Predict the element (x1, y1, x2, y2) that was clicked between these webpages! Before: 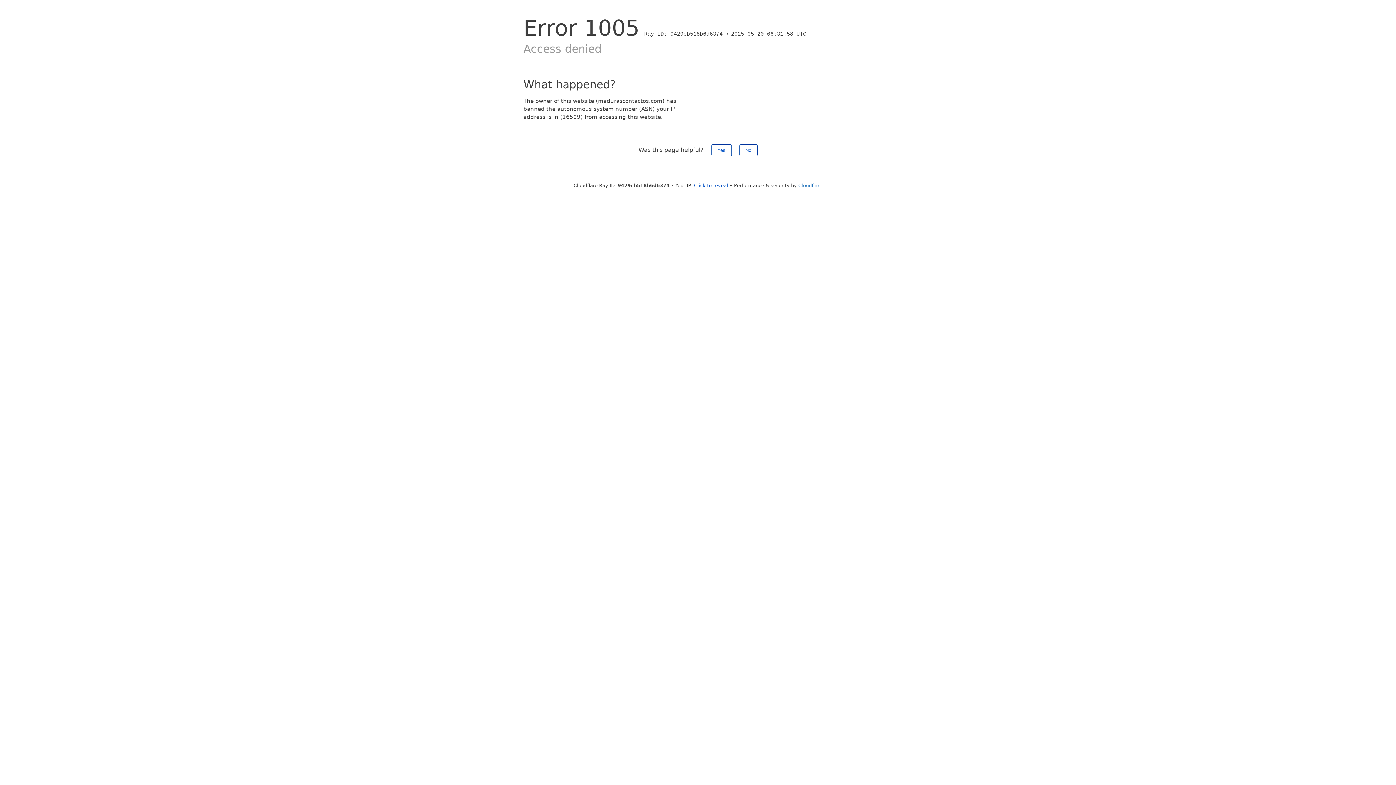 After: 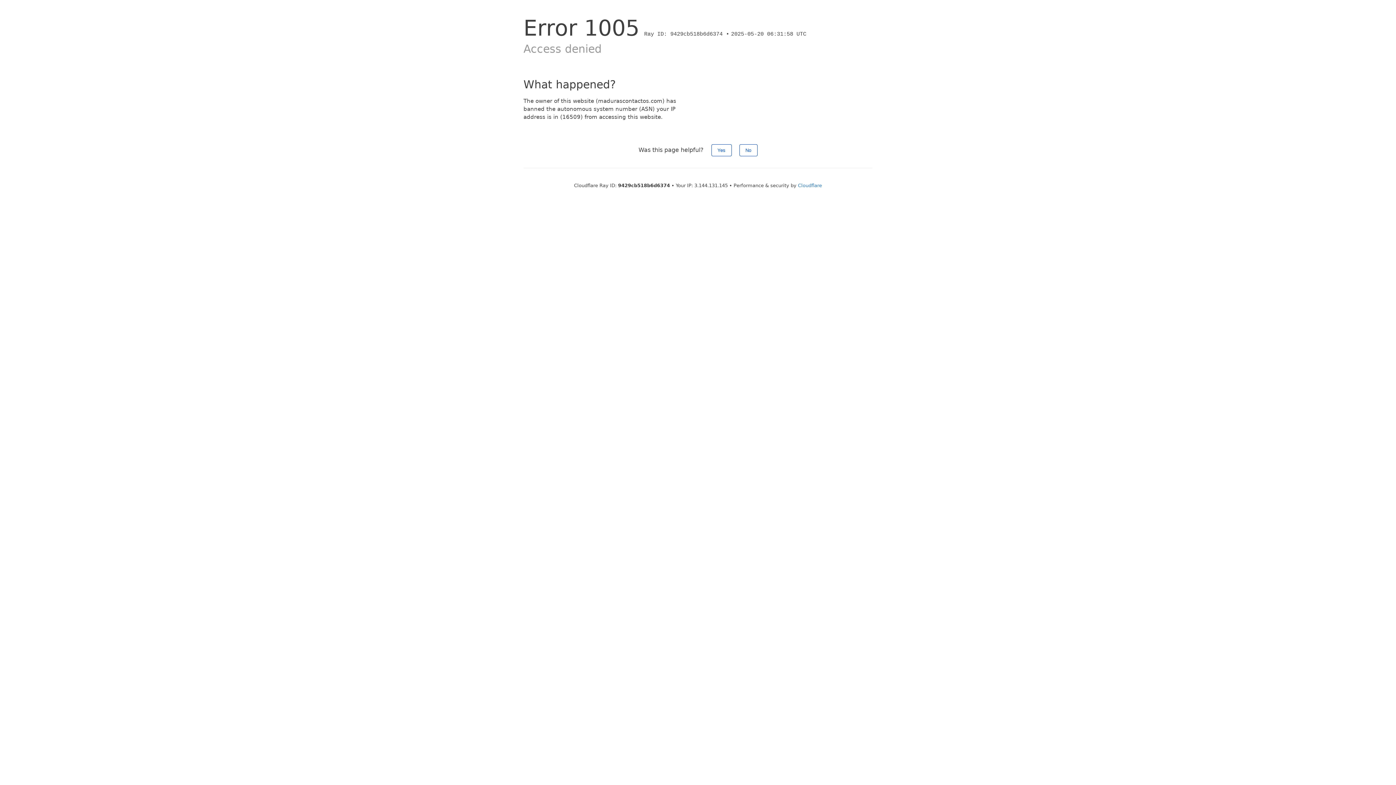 Action: label: Click to reveal bbox: (694, 182, 728, 188)